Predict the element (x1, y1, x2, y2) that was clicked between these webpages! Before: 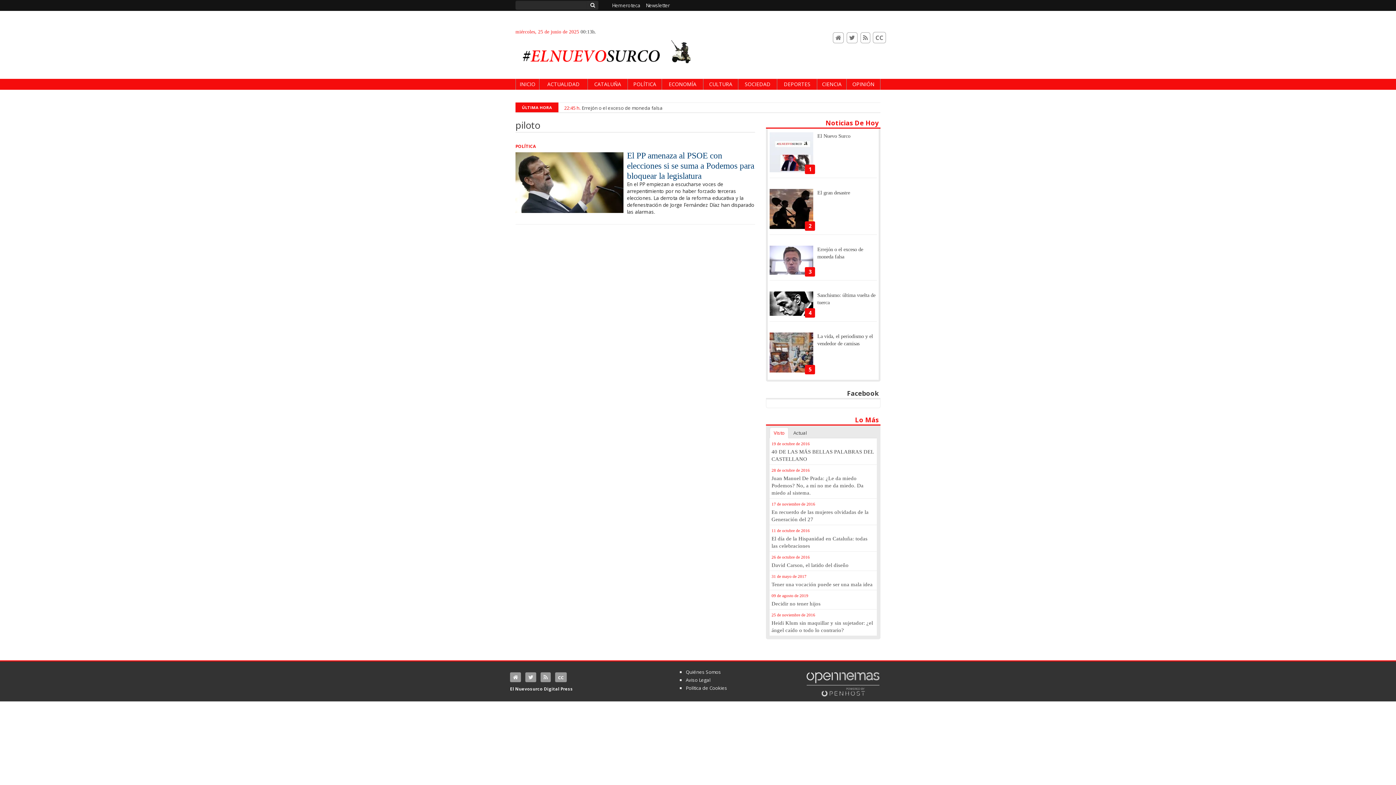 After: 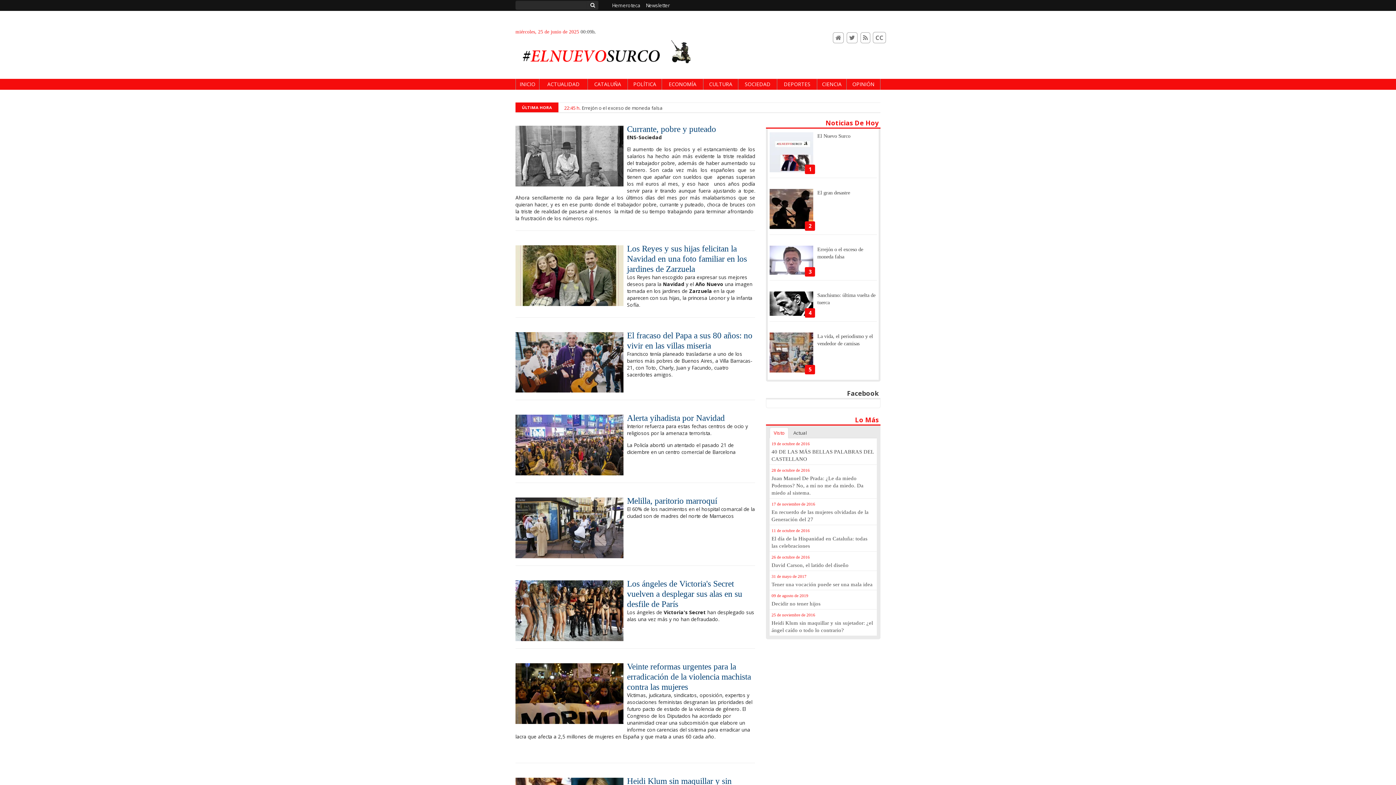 Action: bbox: (738, 80, 777, 87) label: SOCIEDAD